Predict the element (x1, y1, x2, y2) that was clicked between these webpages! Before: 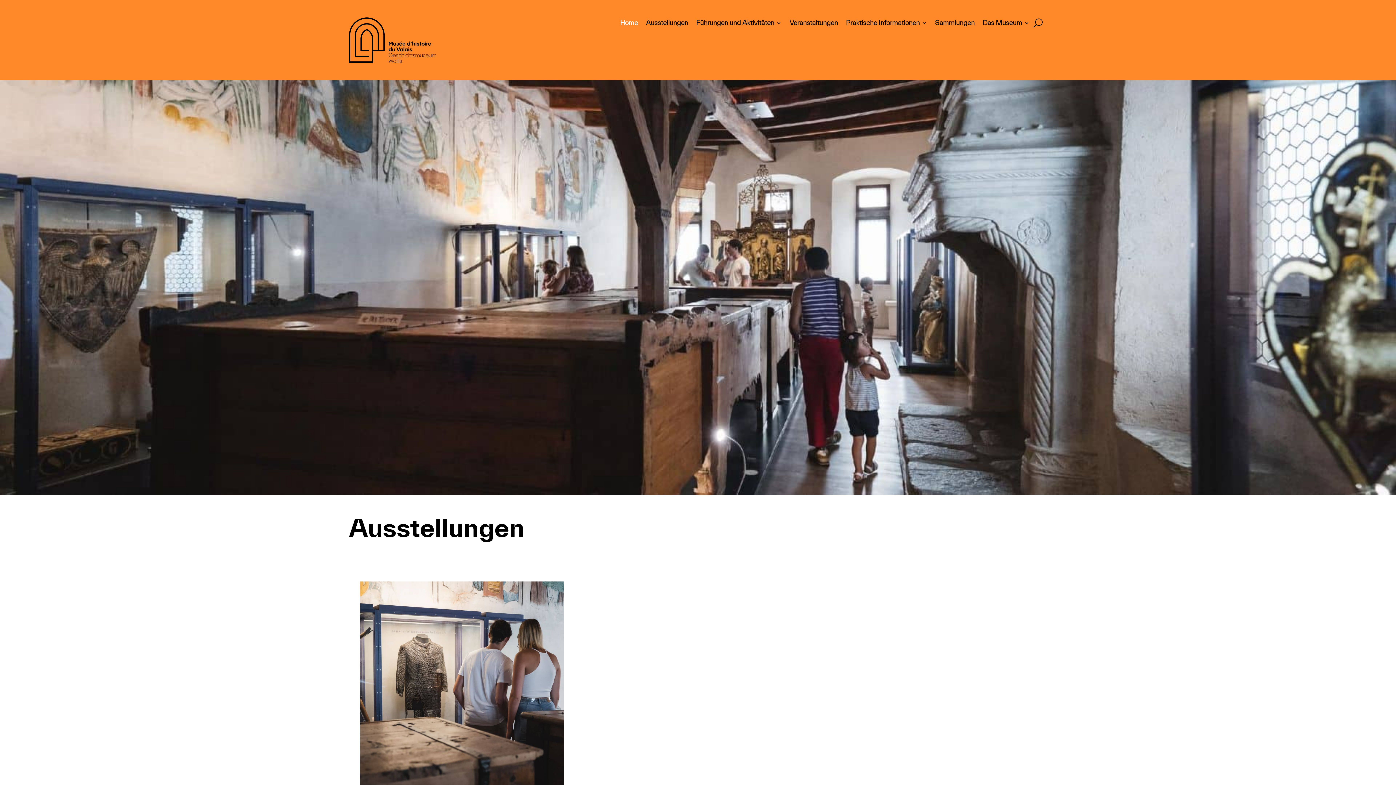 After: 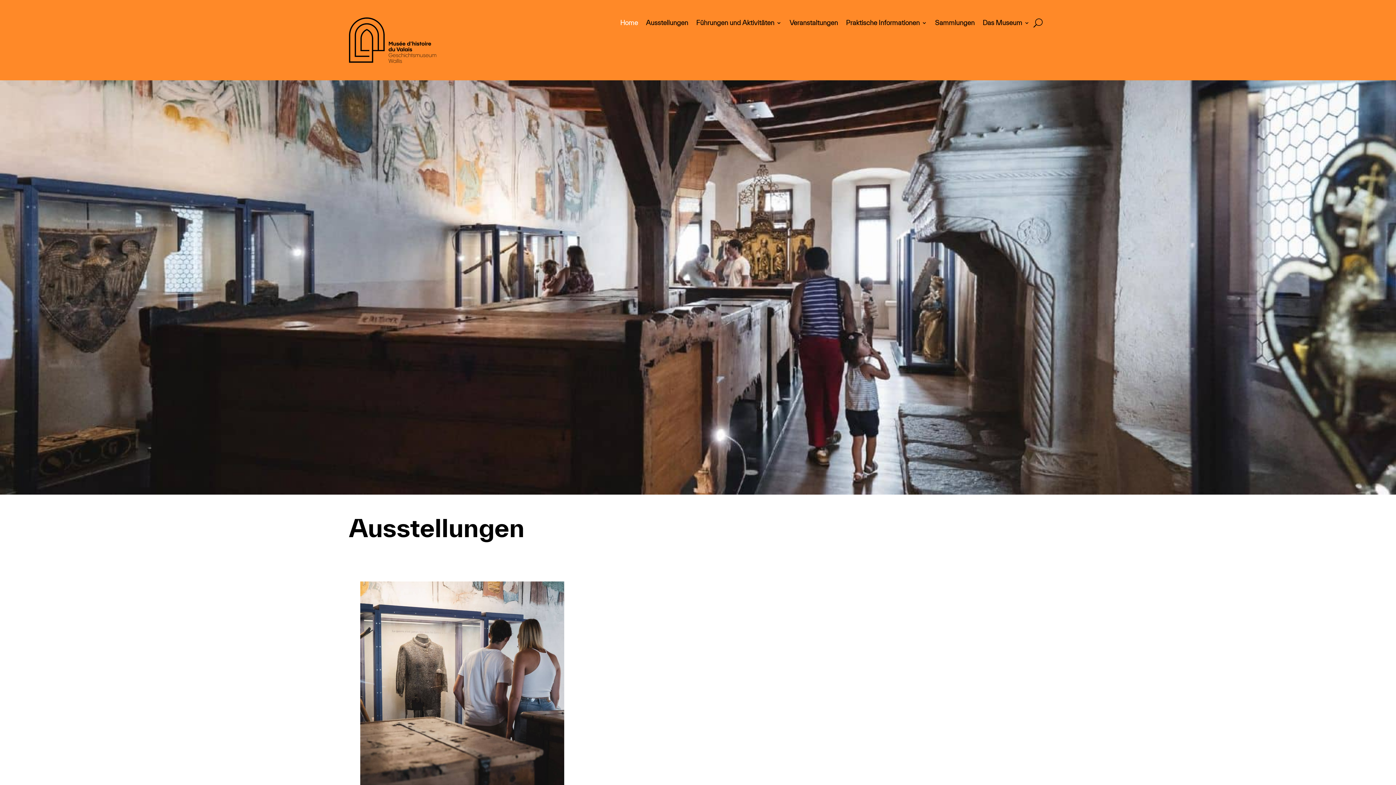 Action: label: Home bbox: (620, 20, 638, 28)